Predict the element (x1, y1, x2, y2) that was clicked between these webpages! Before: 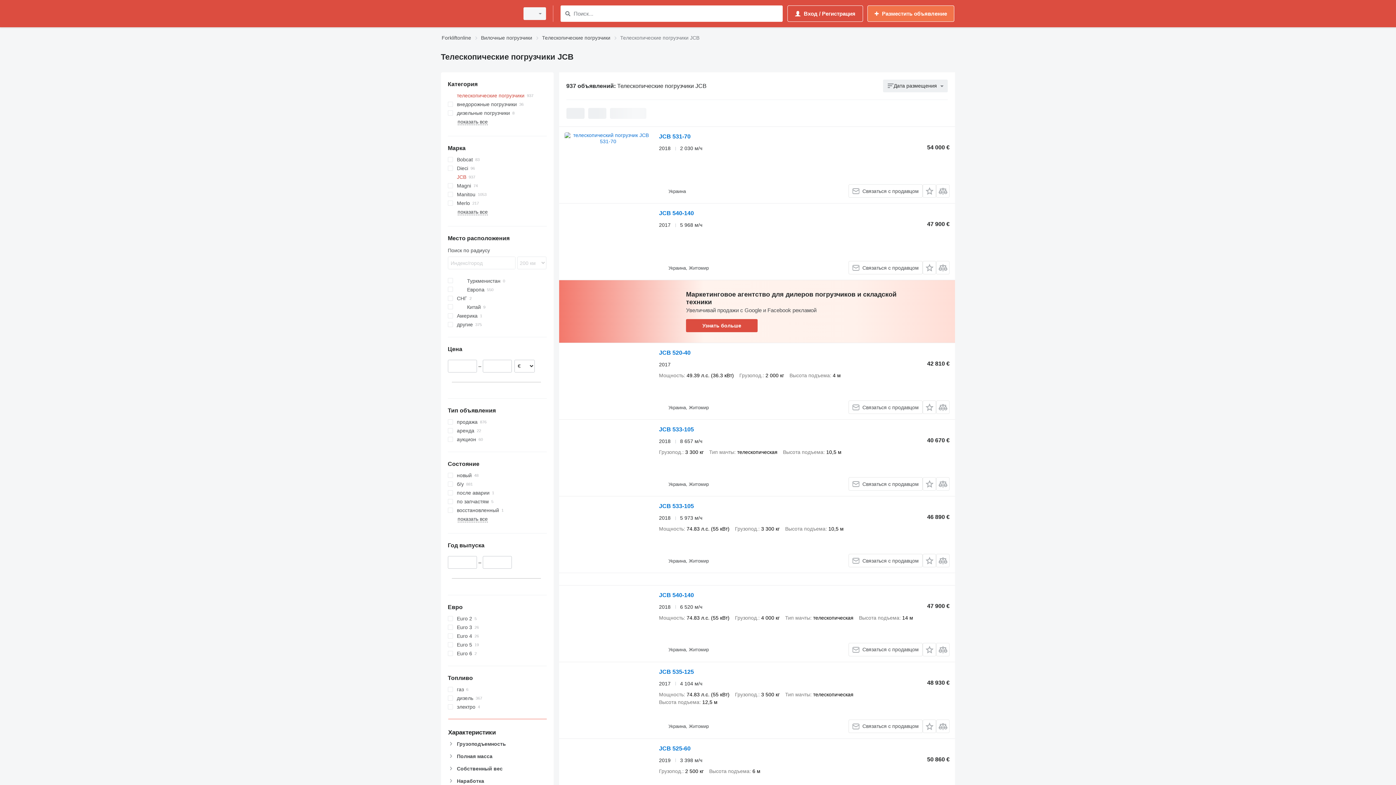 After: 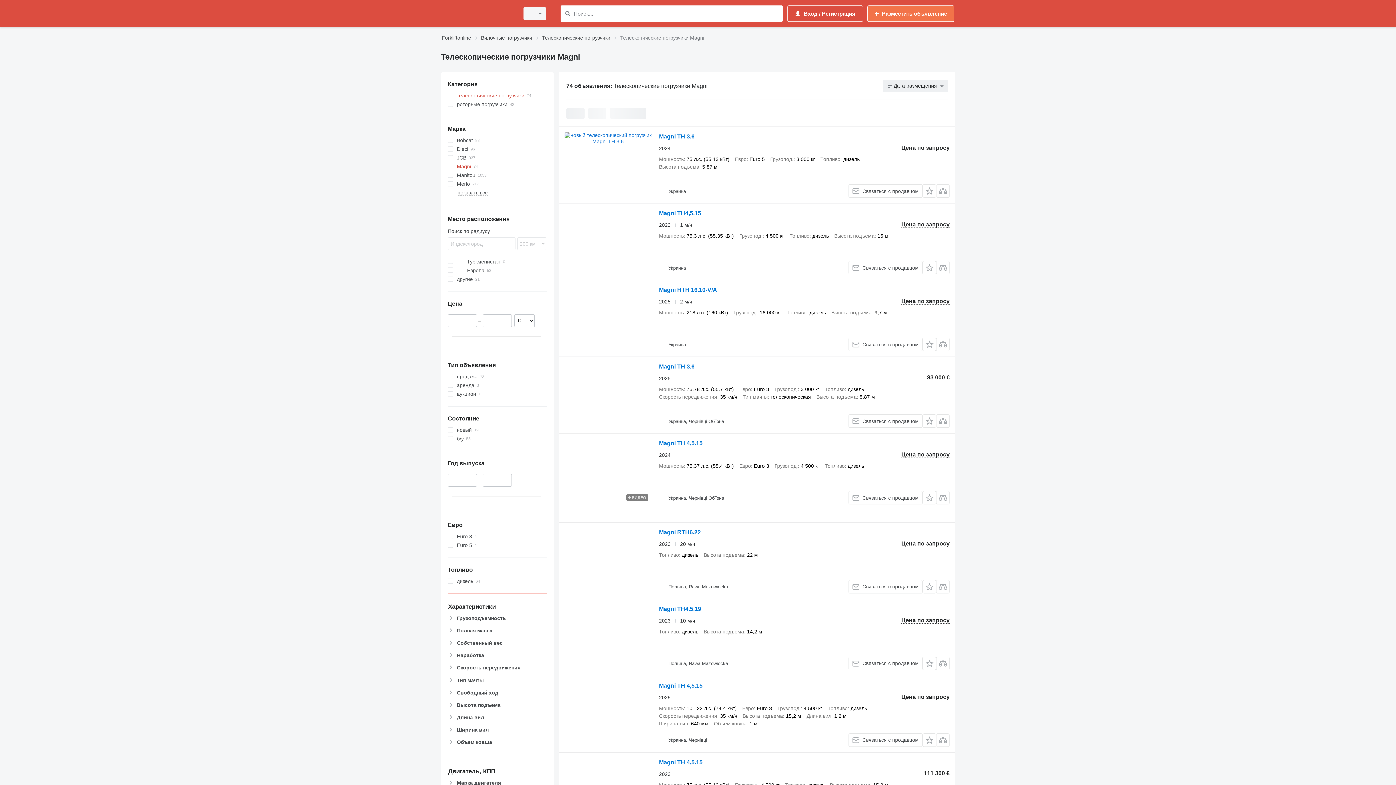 Action: bbox: (447, 181, 546, 190) label: Magni